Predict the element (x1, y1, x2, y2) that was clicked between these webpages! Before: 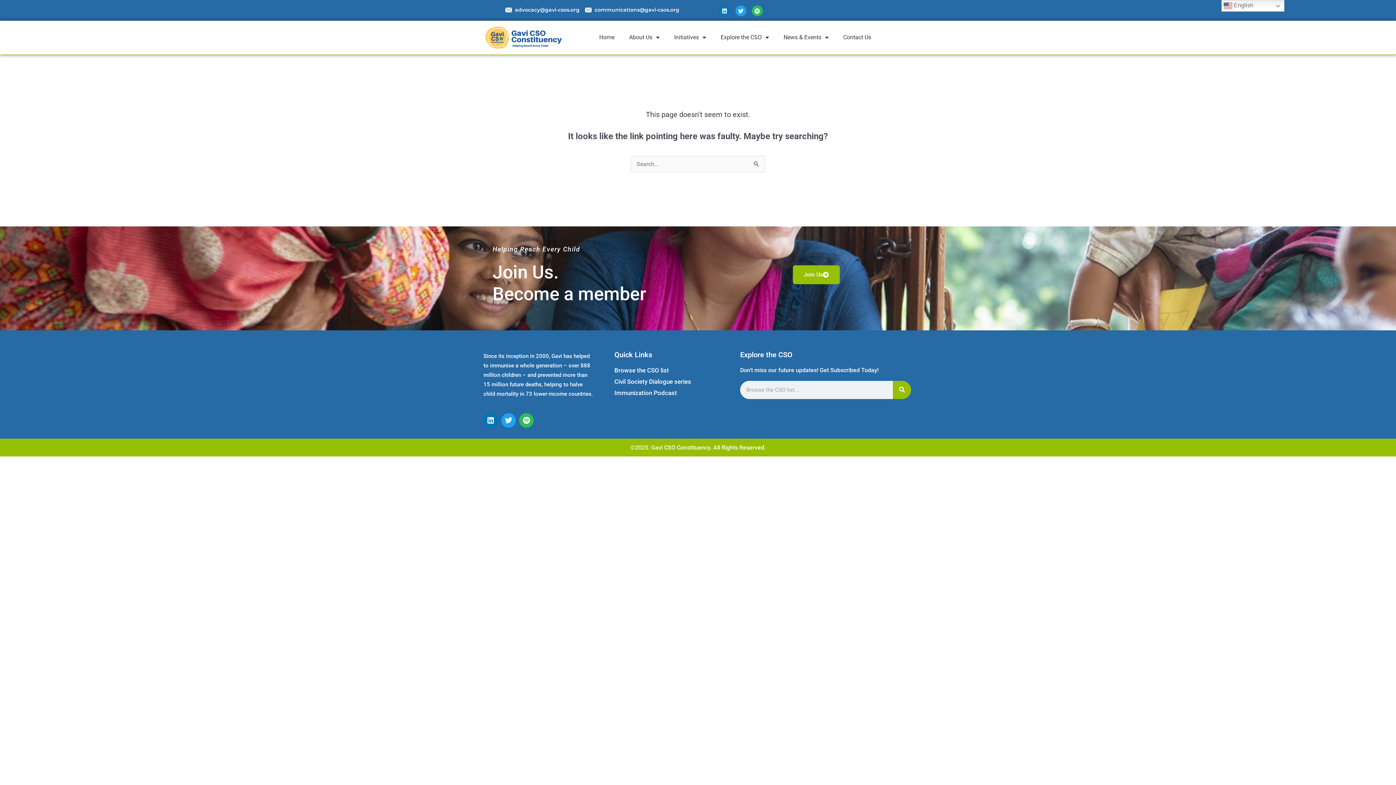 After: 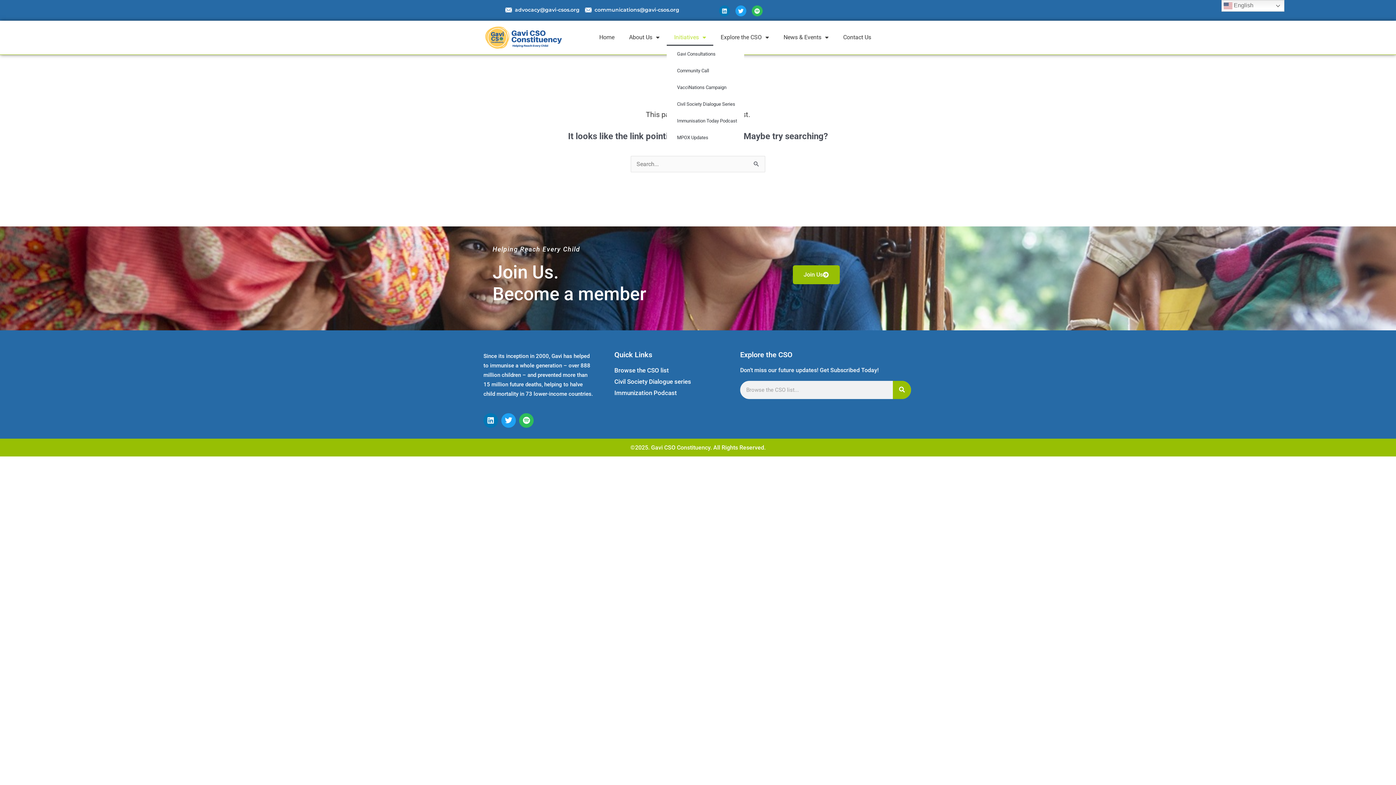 Action: bbox: (667, 29, 713, 45) label: Initiatives